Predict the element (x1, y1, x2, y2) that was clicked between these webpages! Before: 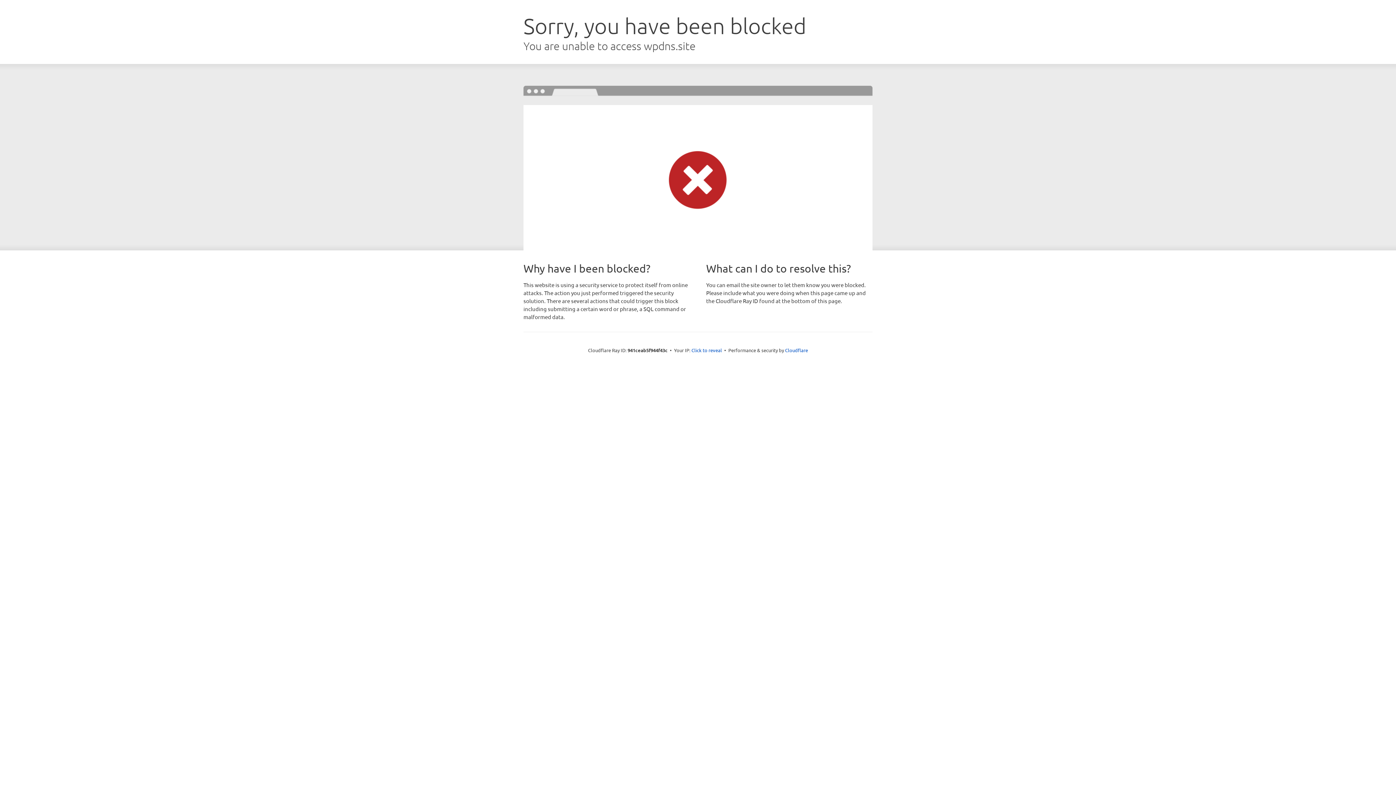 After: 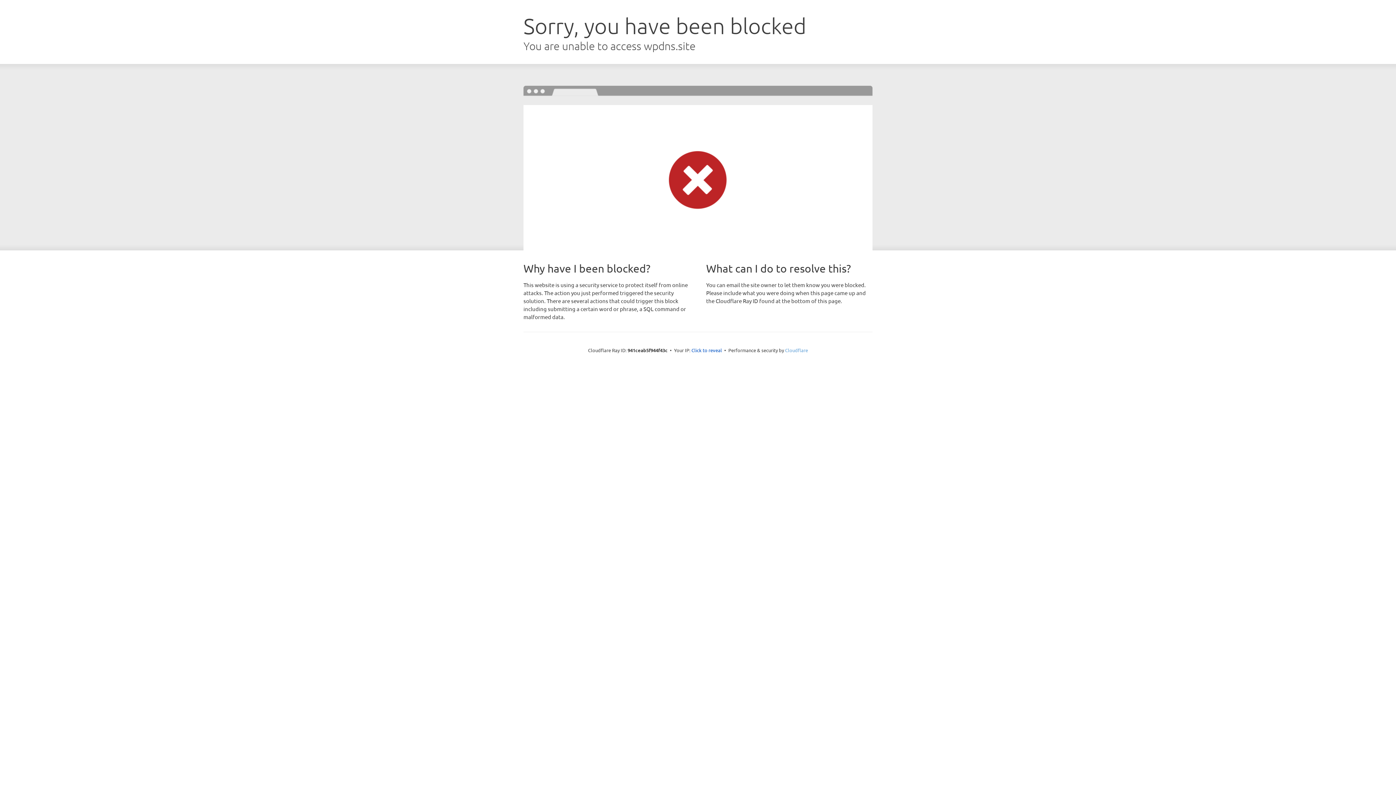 Action: label: Cloudflare bbox: (785, 347, 808, 353)